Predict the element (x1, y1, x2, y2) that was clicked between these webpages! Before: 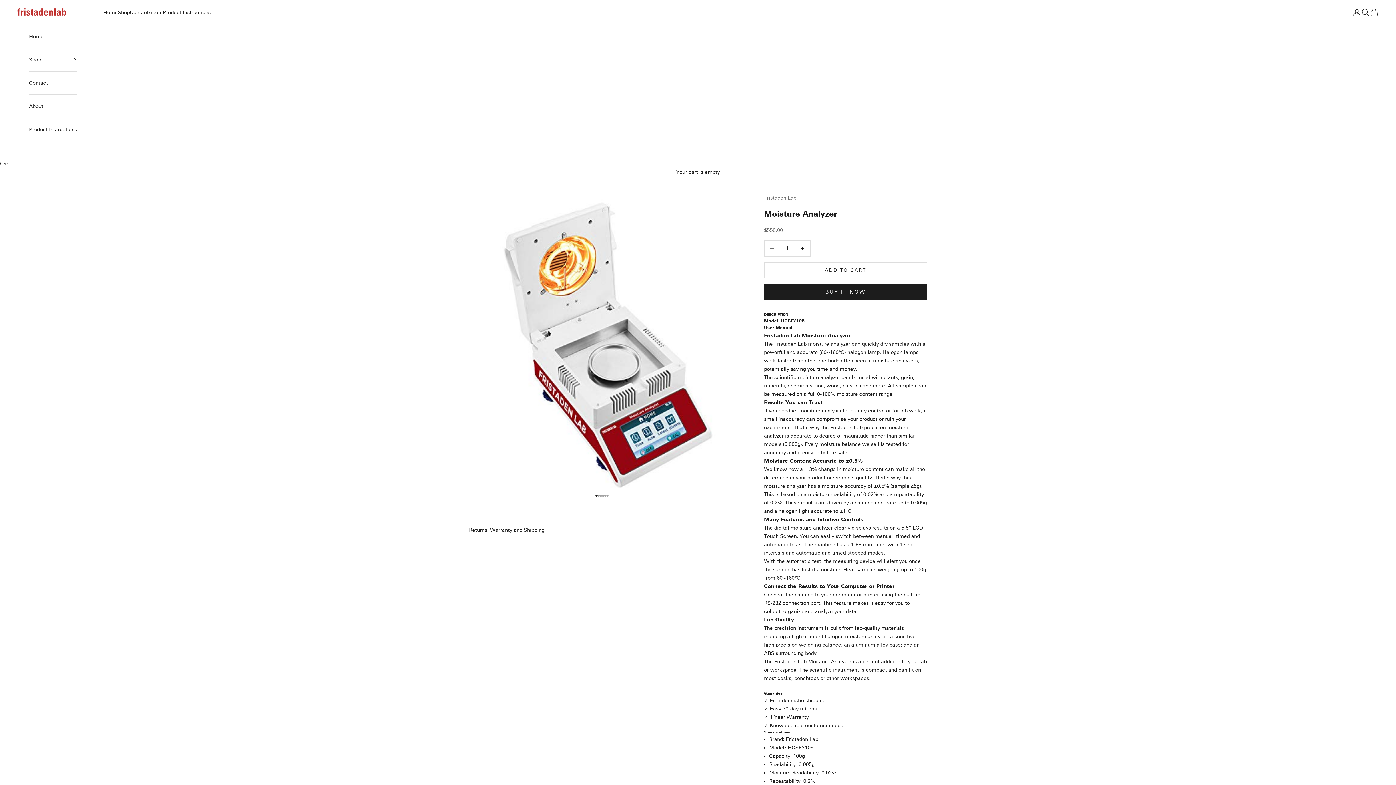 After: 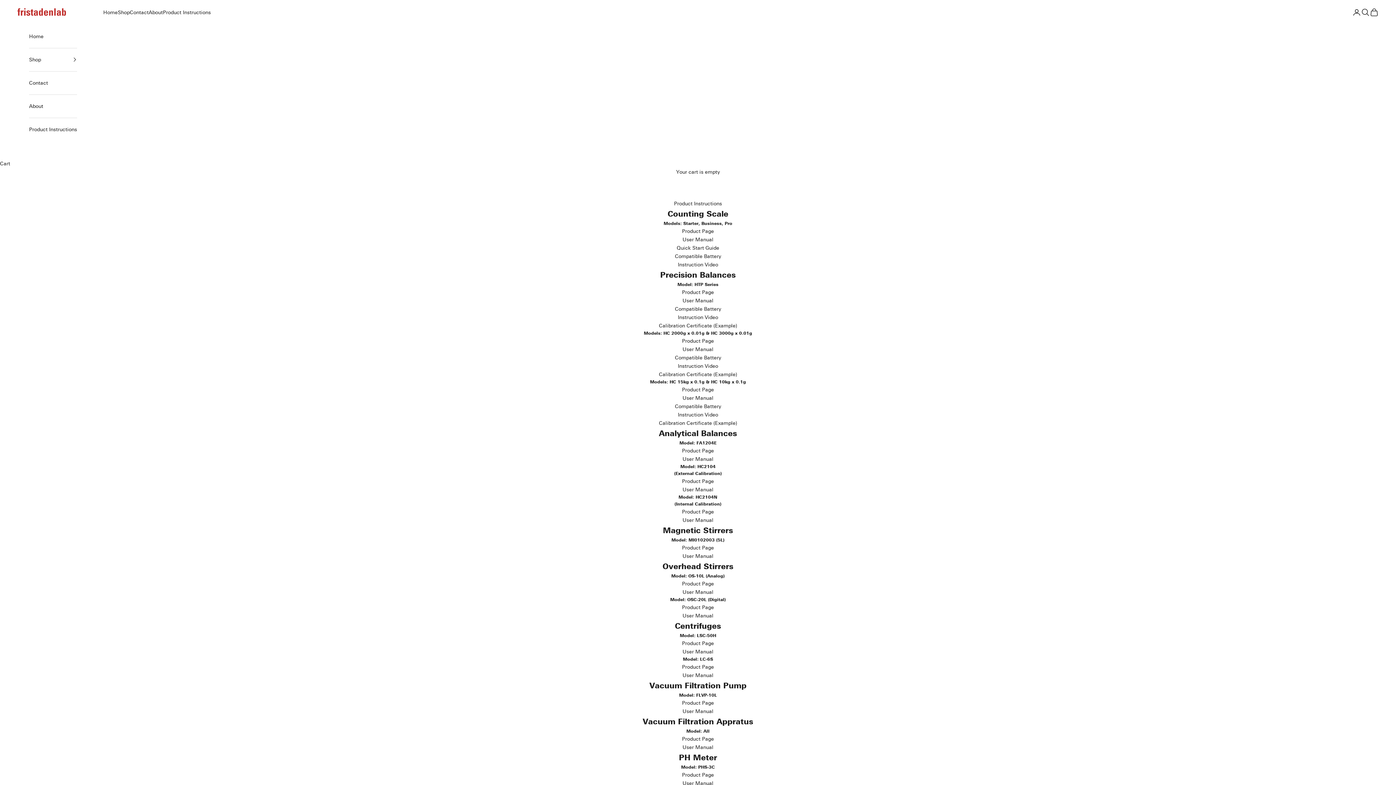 Action: bbox: (29, 118, 77, 141) label: Product Instructions